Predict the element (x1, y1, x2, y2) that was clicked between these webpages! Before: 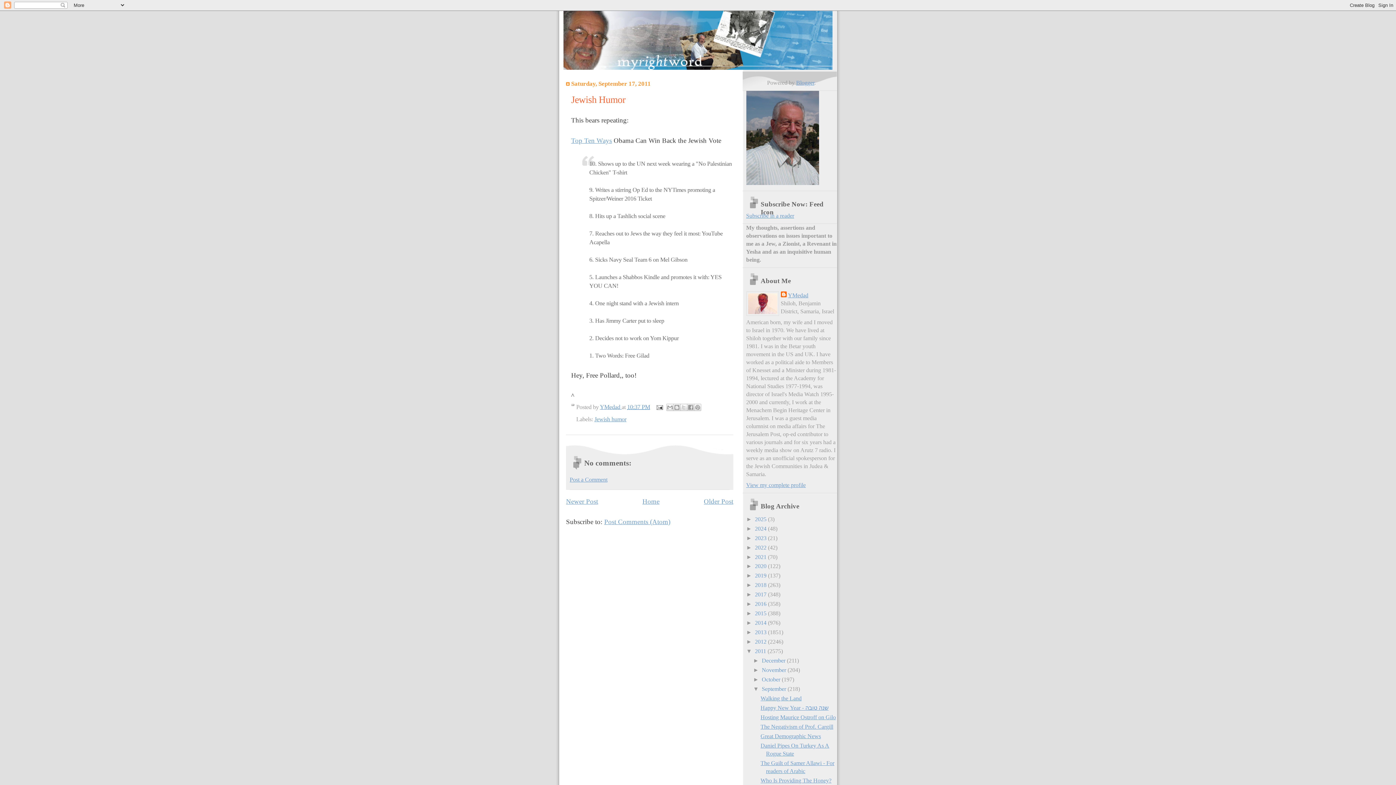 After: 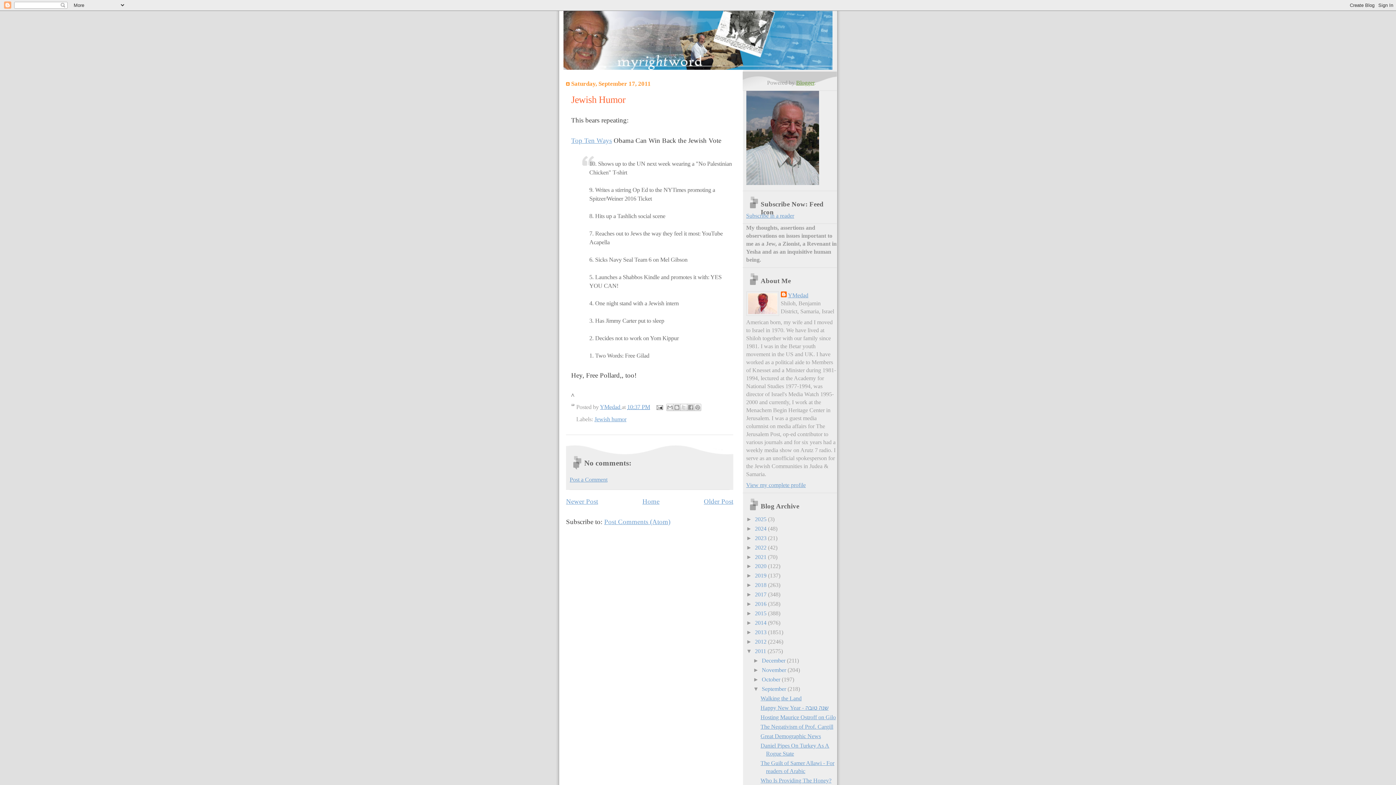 Action: label: Blogger bbox: (796, 79, 814, 85)